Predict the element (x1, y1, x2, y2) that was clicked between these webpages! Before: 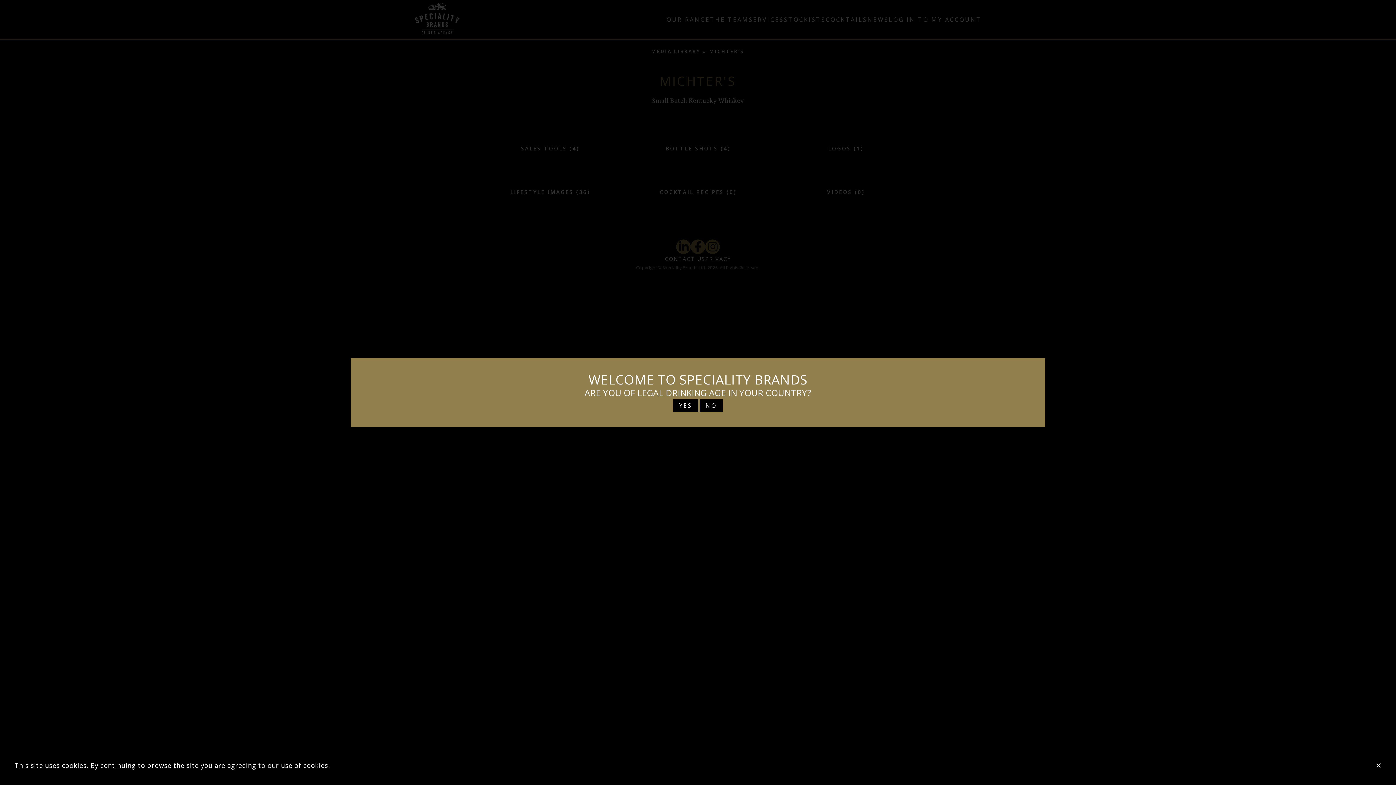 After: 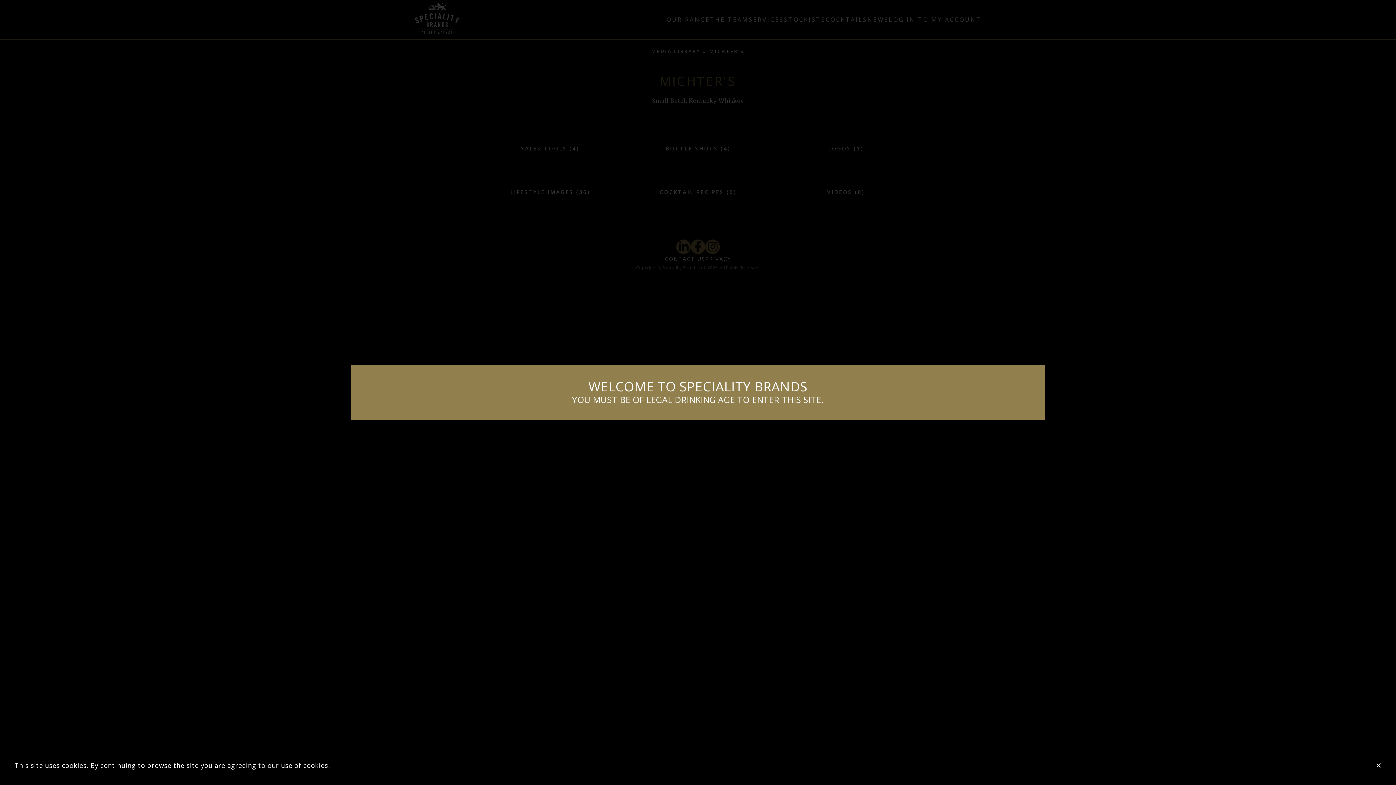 Action: bbox: (699, 398, 723, 412) label: NO